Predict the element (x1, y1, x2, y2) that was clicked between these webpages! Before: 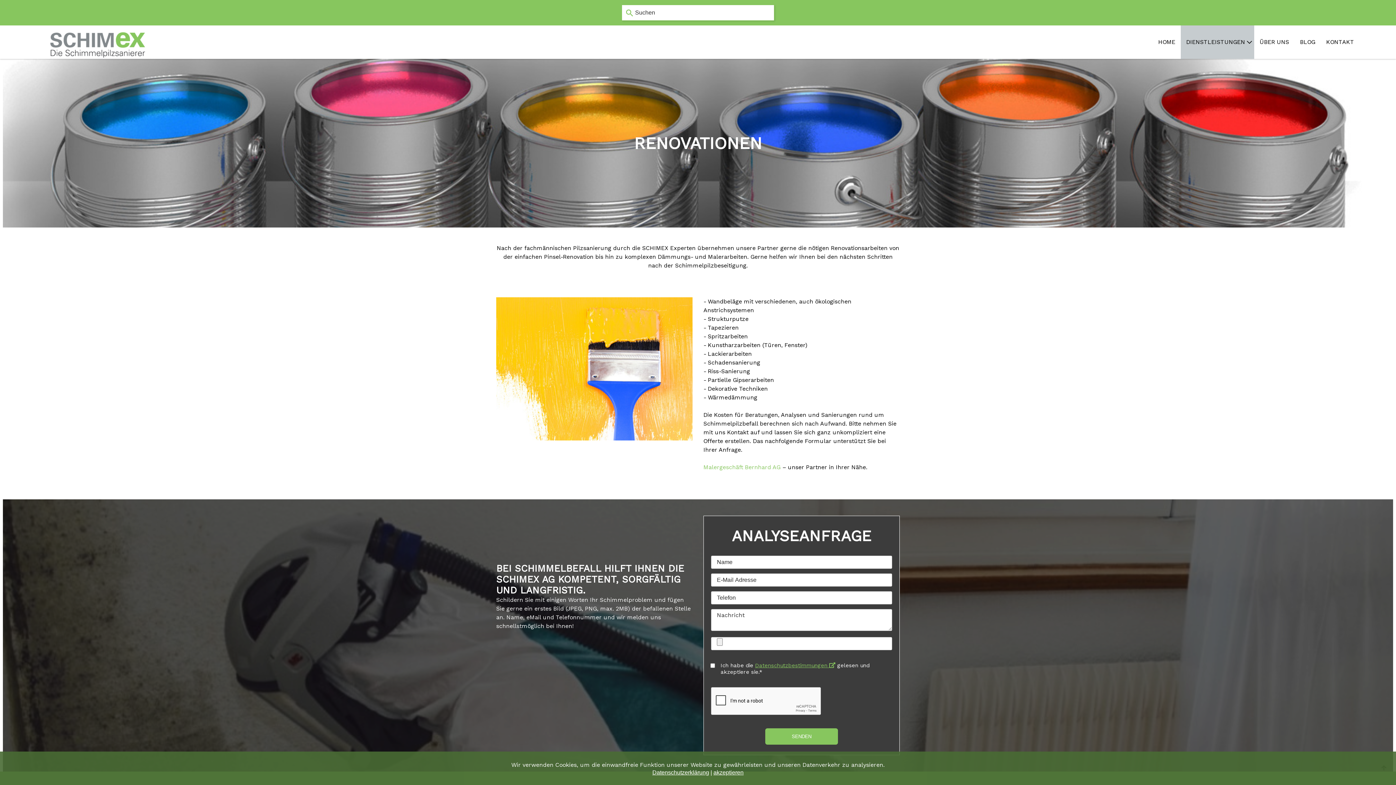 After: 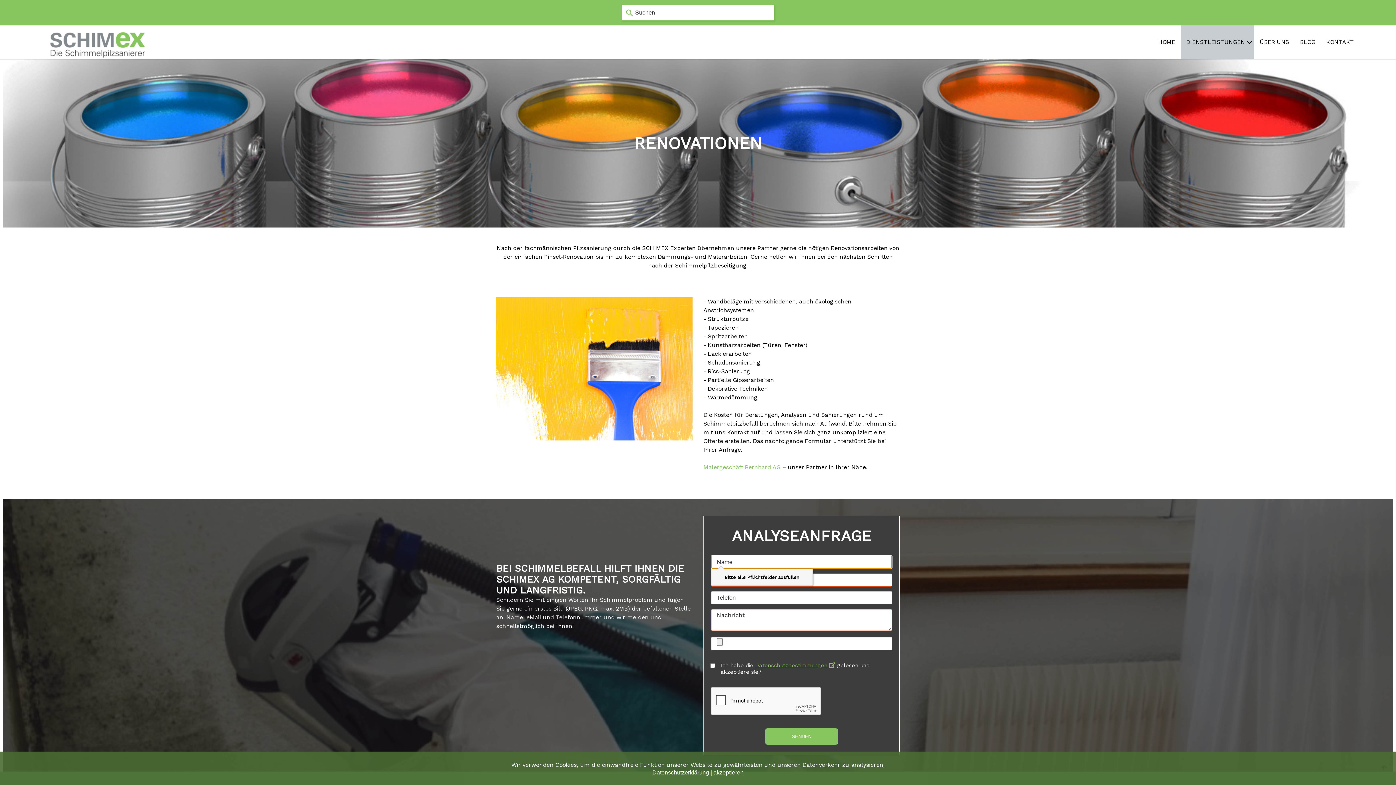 Action: bbox: (765, 728, 838, 745) label: SENDEN